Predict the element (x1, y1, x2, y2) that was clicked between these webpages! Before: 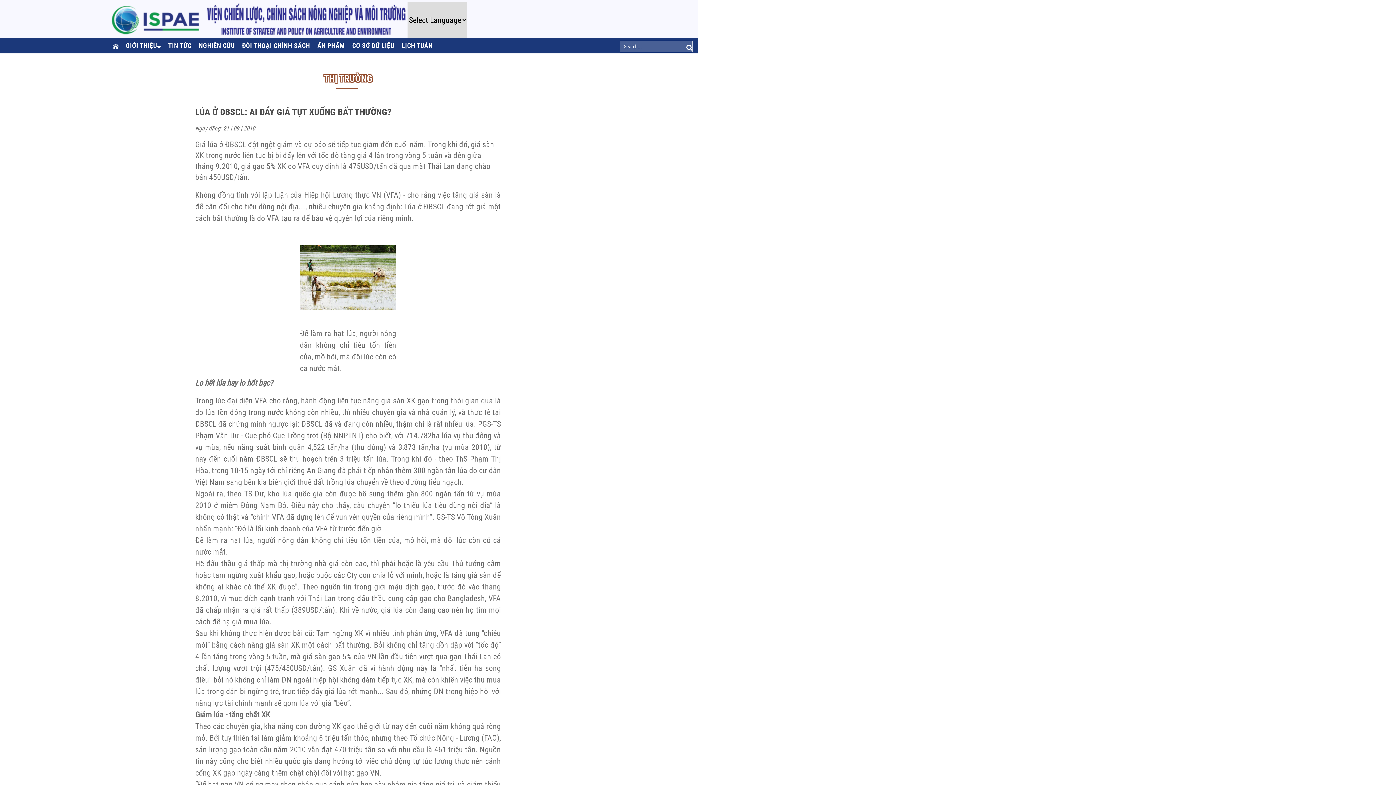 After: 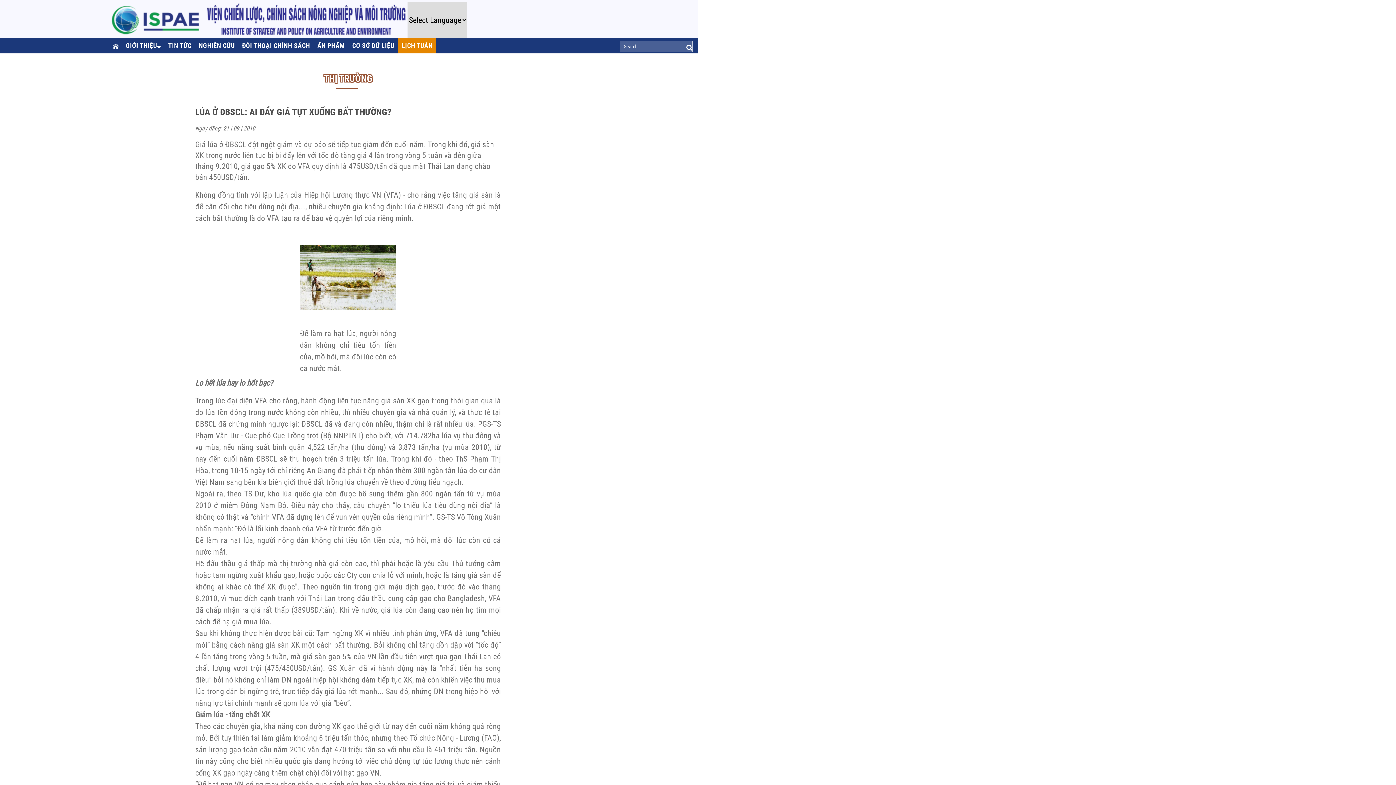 Action: label: LỊCH TUẦN bbox: (398, 38, 436, 53)